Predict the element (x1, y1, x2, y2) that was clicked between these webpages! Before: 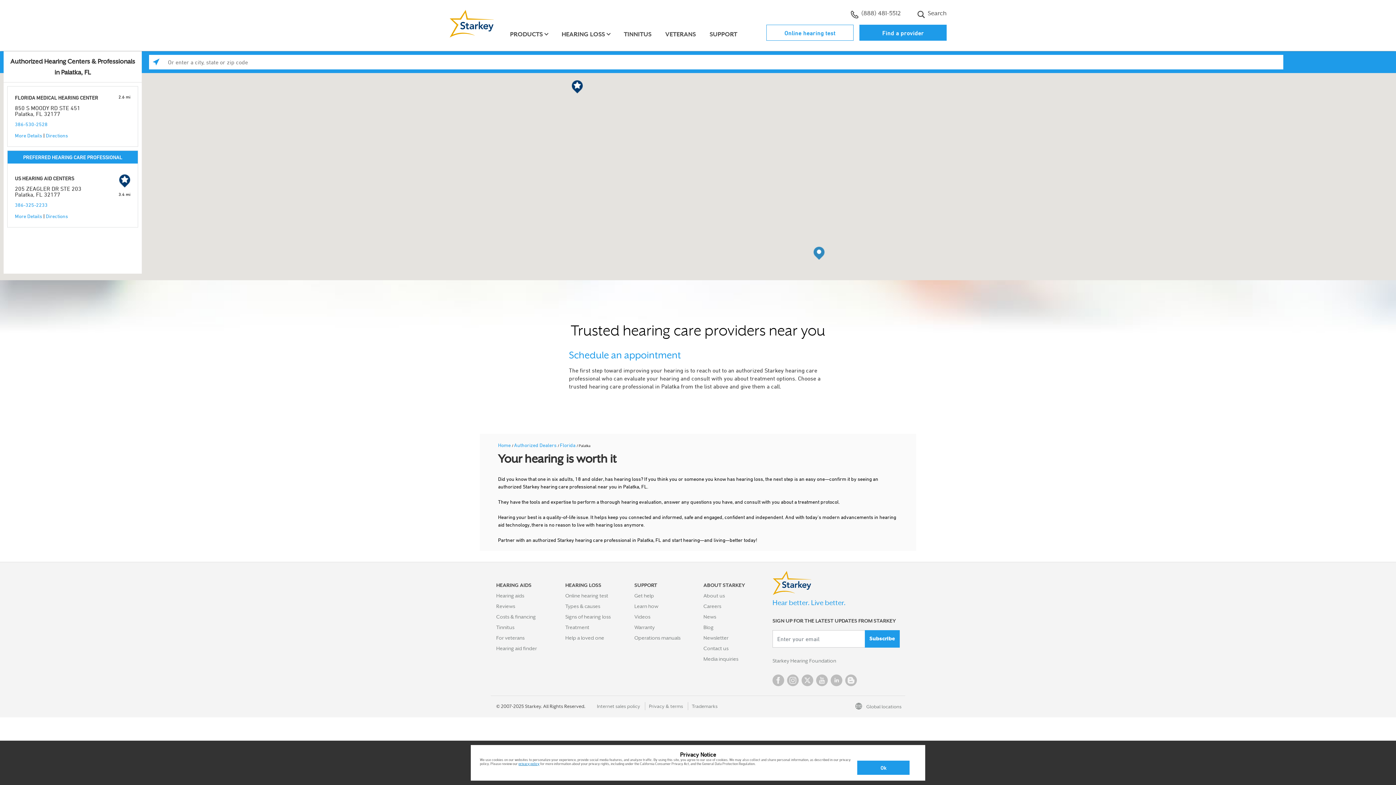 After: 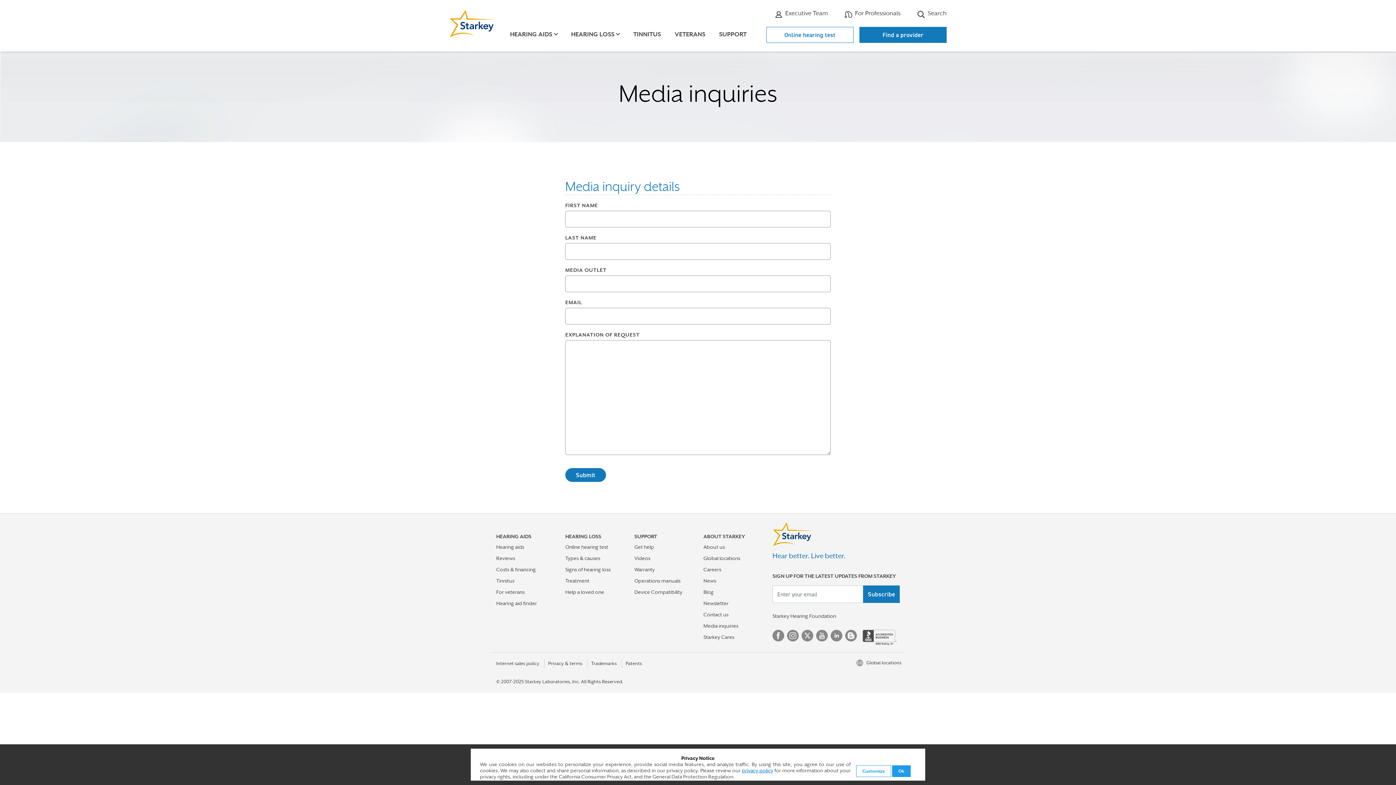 Action: label: Media inquiries bbox: (703, 656, 738, 662)